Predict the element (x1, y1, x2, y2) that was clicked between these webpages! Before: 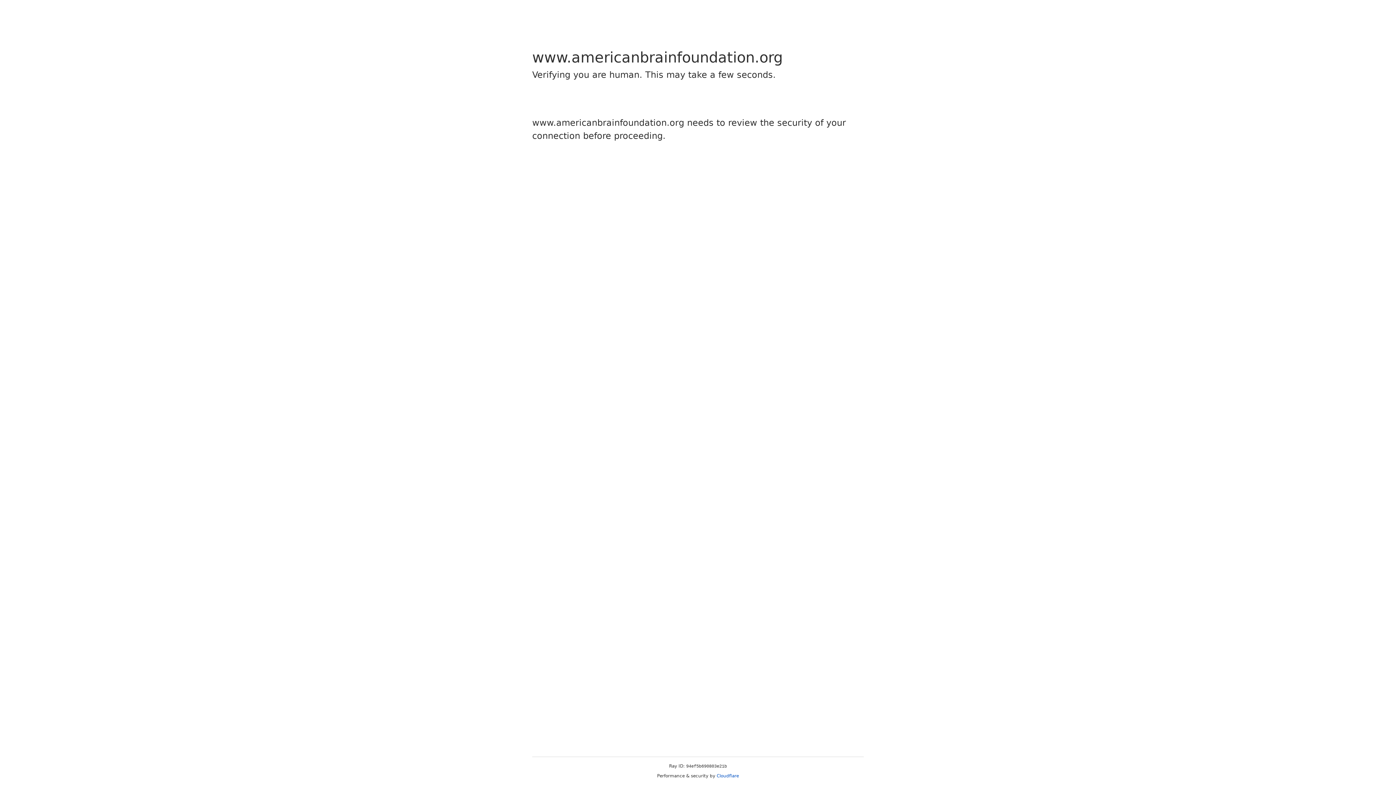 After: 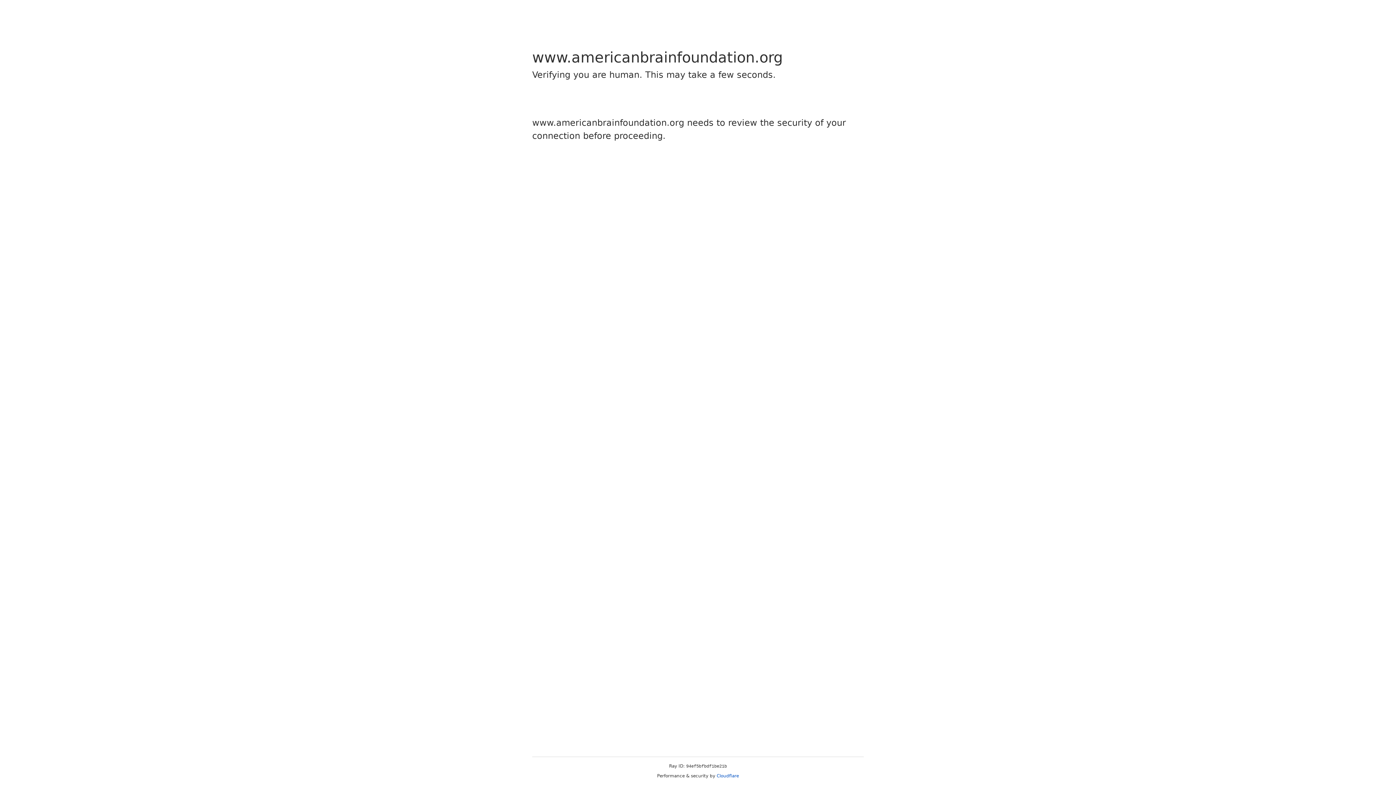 Action: label: Cloudflare bbox: (716, 773, 739, 778)